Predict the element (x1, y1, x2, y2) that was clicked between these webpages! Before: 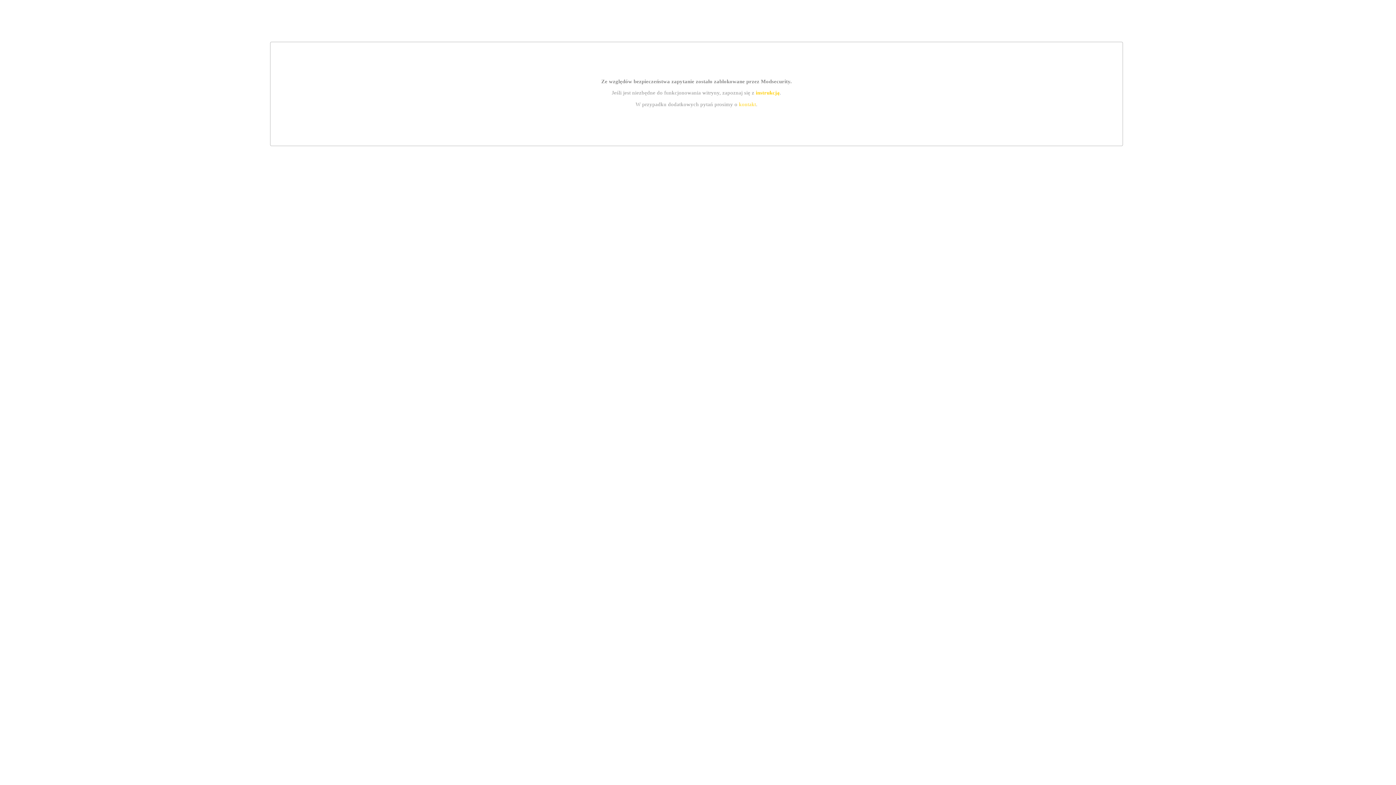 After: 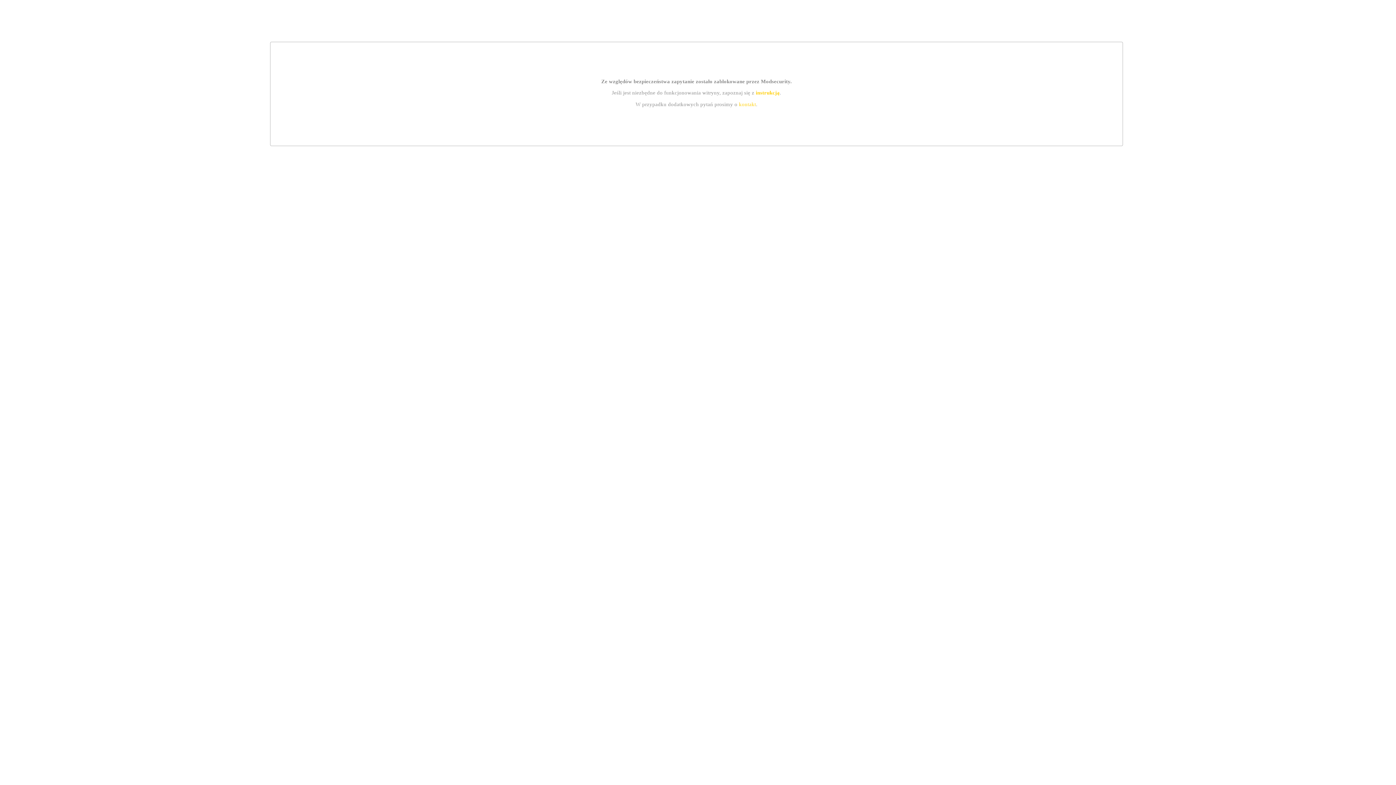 Action: label: kontakt bbox: (739, 101, 756, 107)